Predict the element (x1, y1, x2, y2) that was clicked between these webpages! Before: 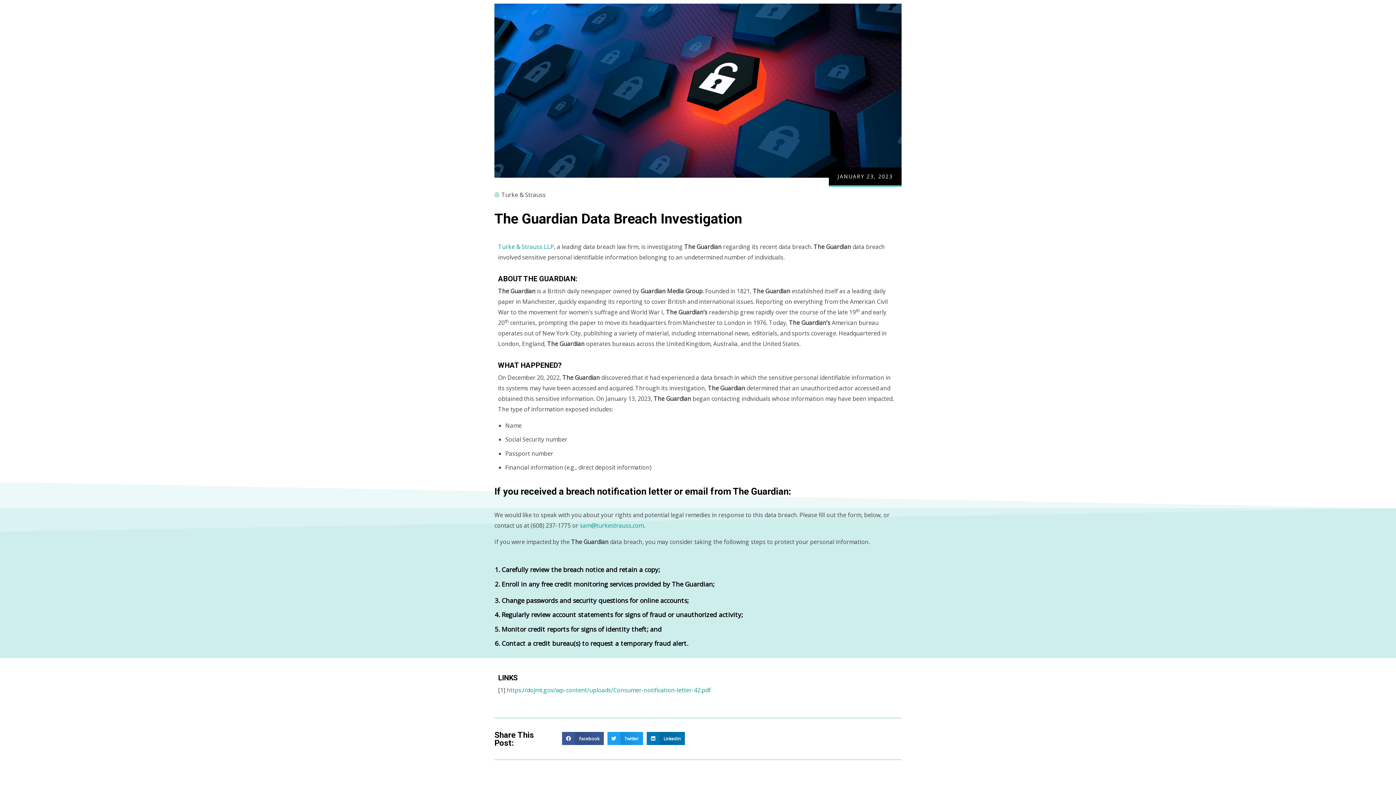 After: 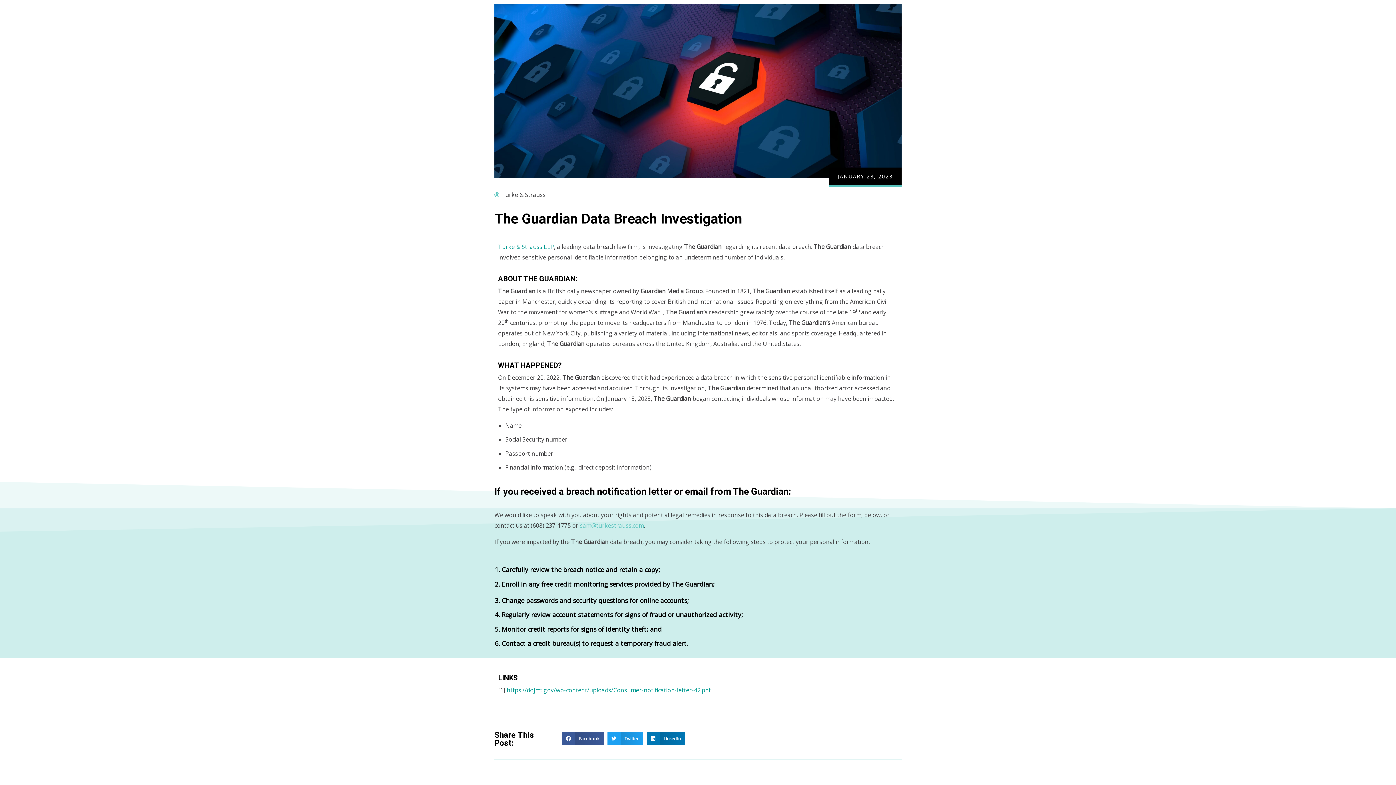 Action: bbox: (580, 521, 644, 529) label: sam@turkestrauss.com